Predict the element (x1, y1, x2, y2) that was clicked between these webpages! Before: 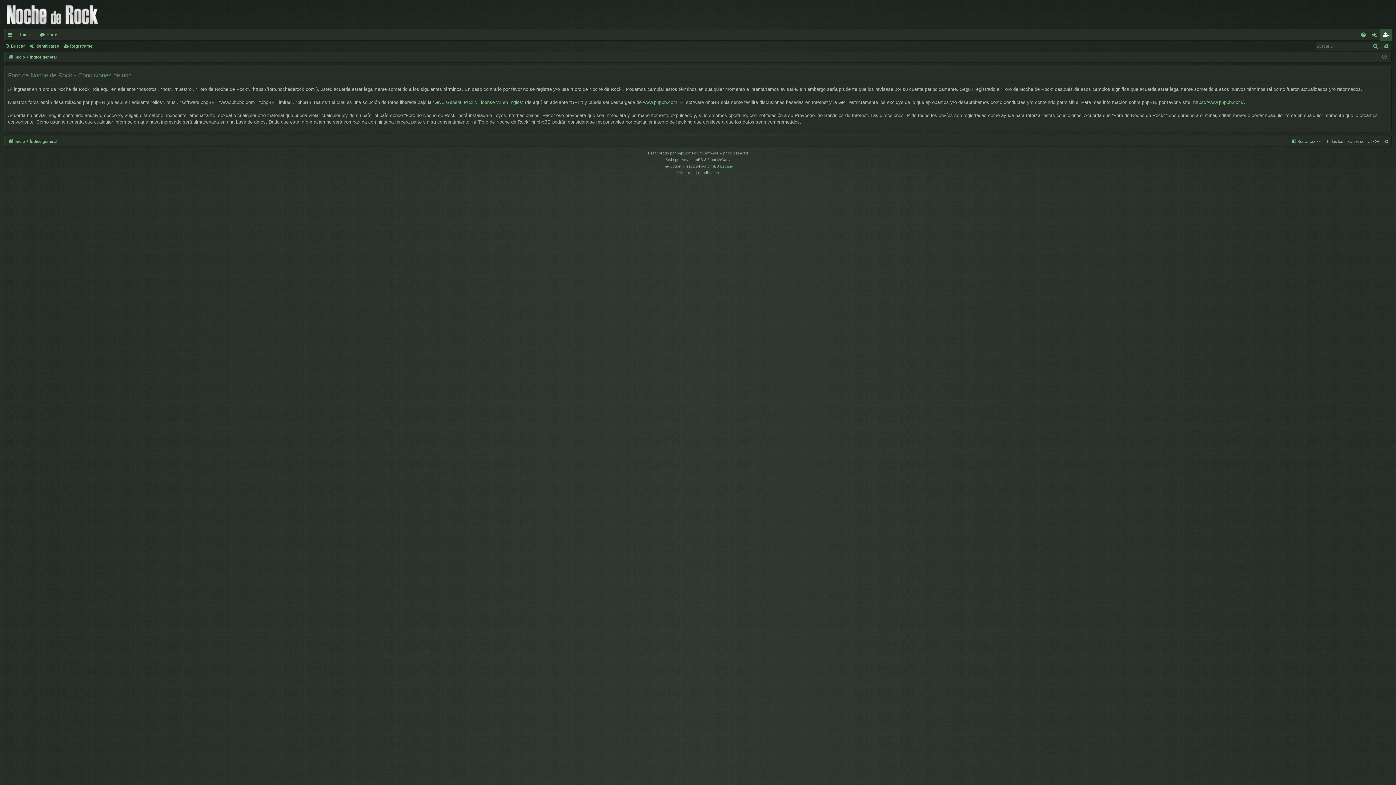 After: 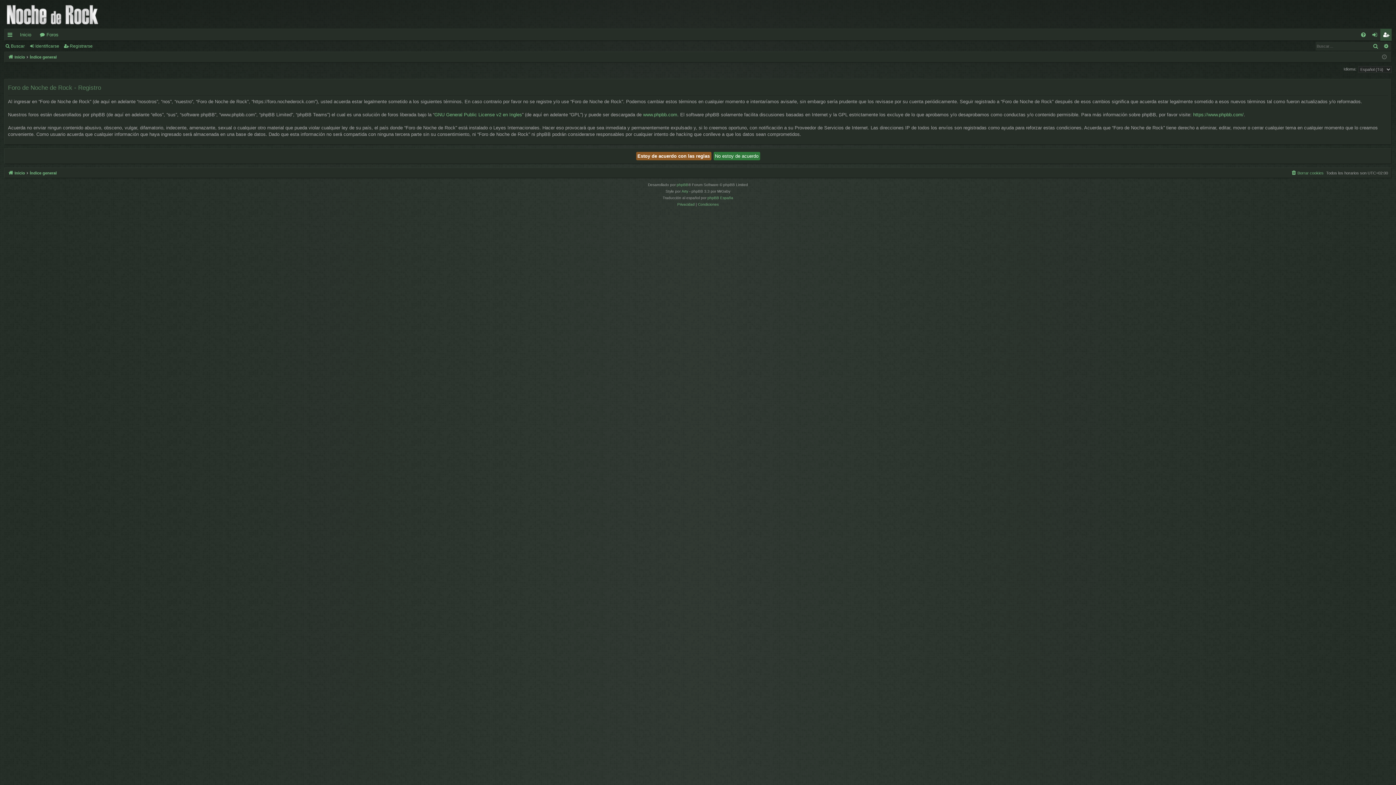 Action: label: Registrarse bbox: (63, 41, 95, 51)